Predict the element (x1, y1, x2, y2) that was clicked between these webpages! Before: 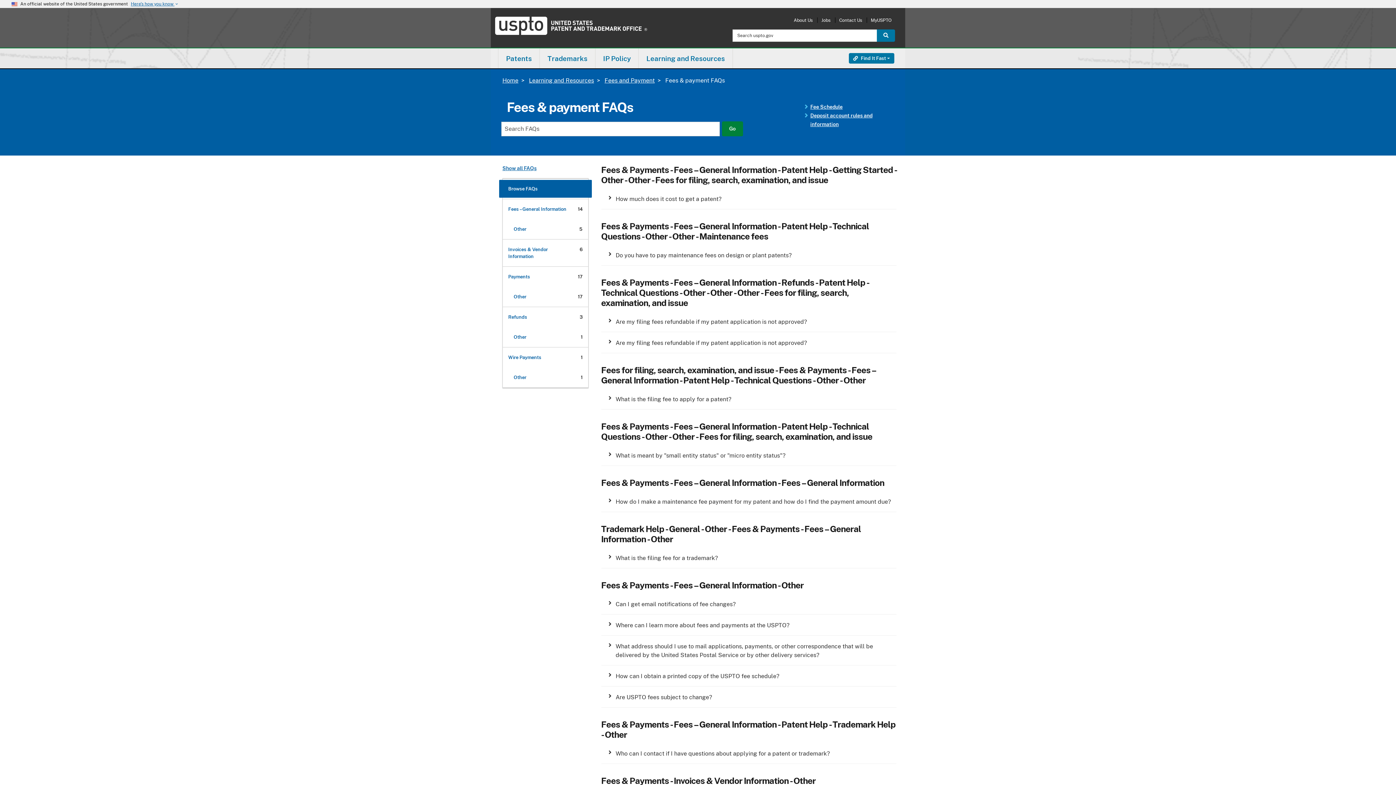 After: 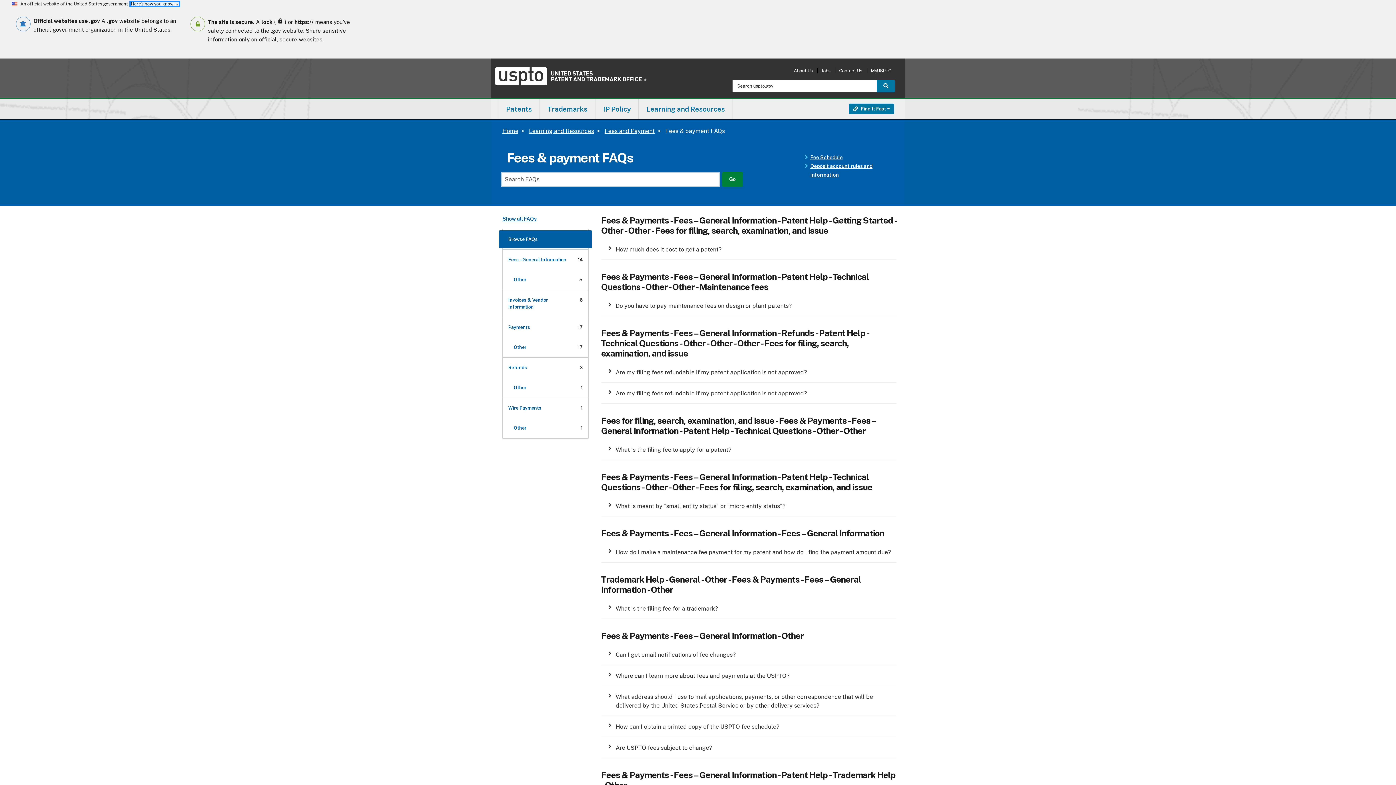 Action: label: Here’s how you know keyboard_arrow_down bbox: (130, 2, 178, 5)